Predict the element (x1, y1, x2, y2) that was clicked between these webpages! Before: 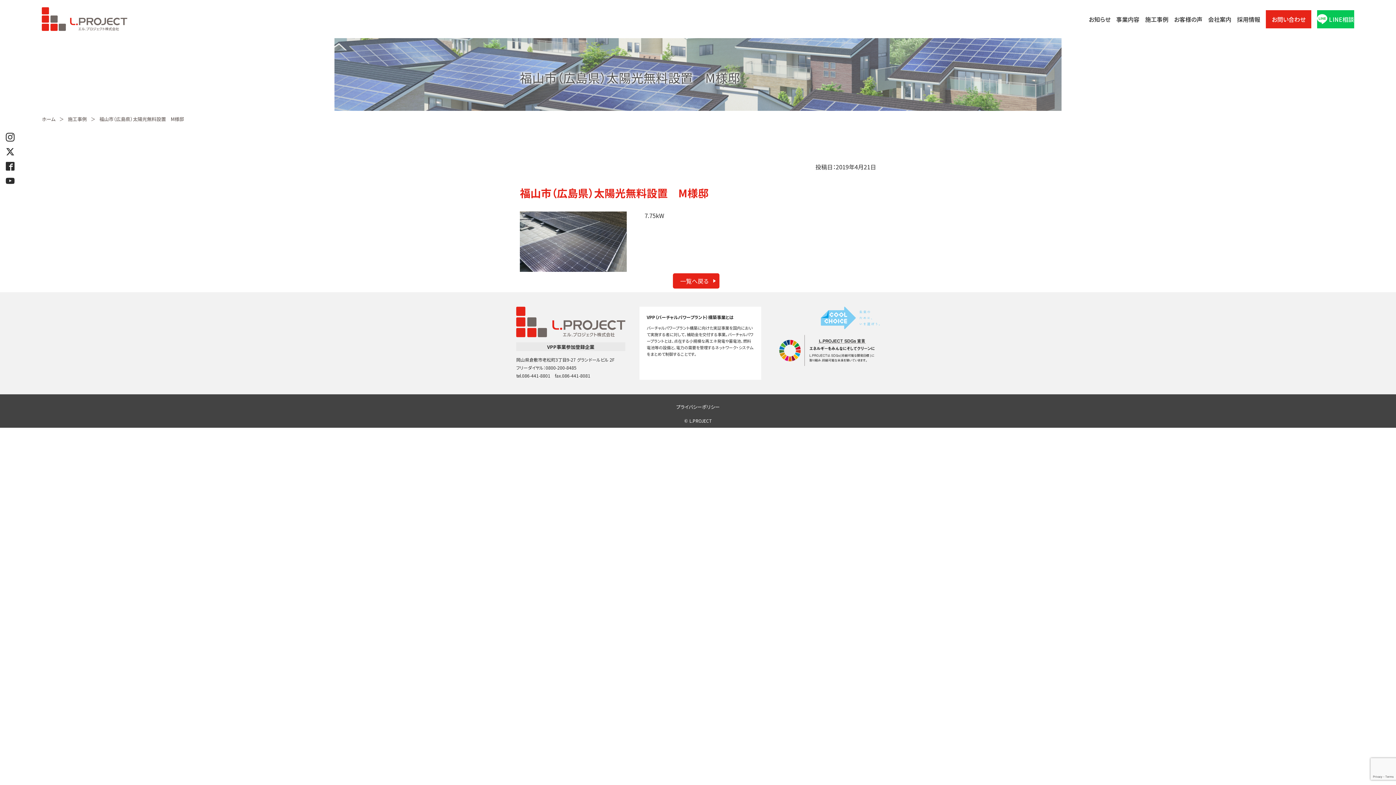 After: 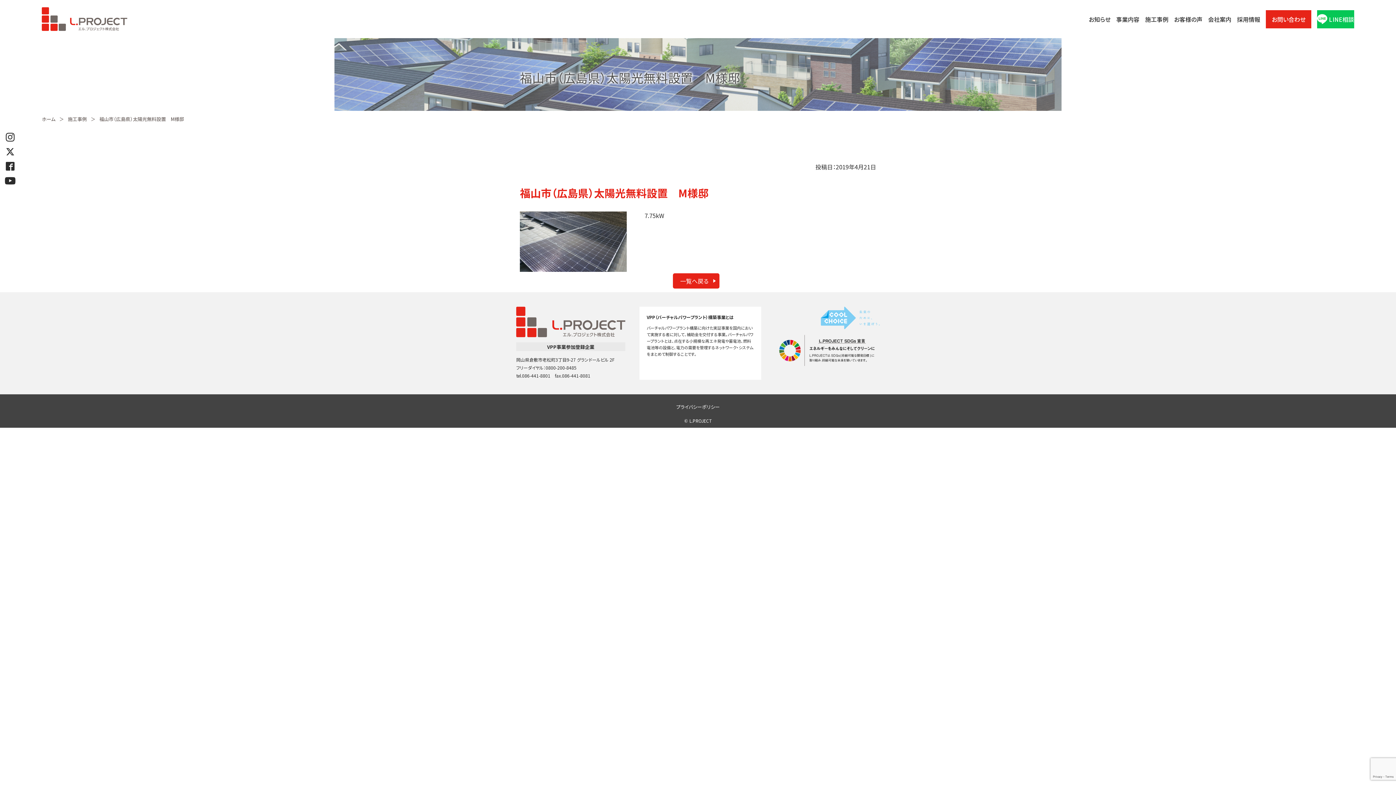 Action: bbox: (5, 176, 14, 185)